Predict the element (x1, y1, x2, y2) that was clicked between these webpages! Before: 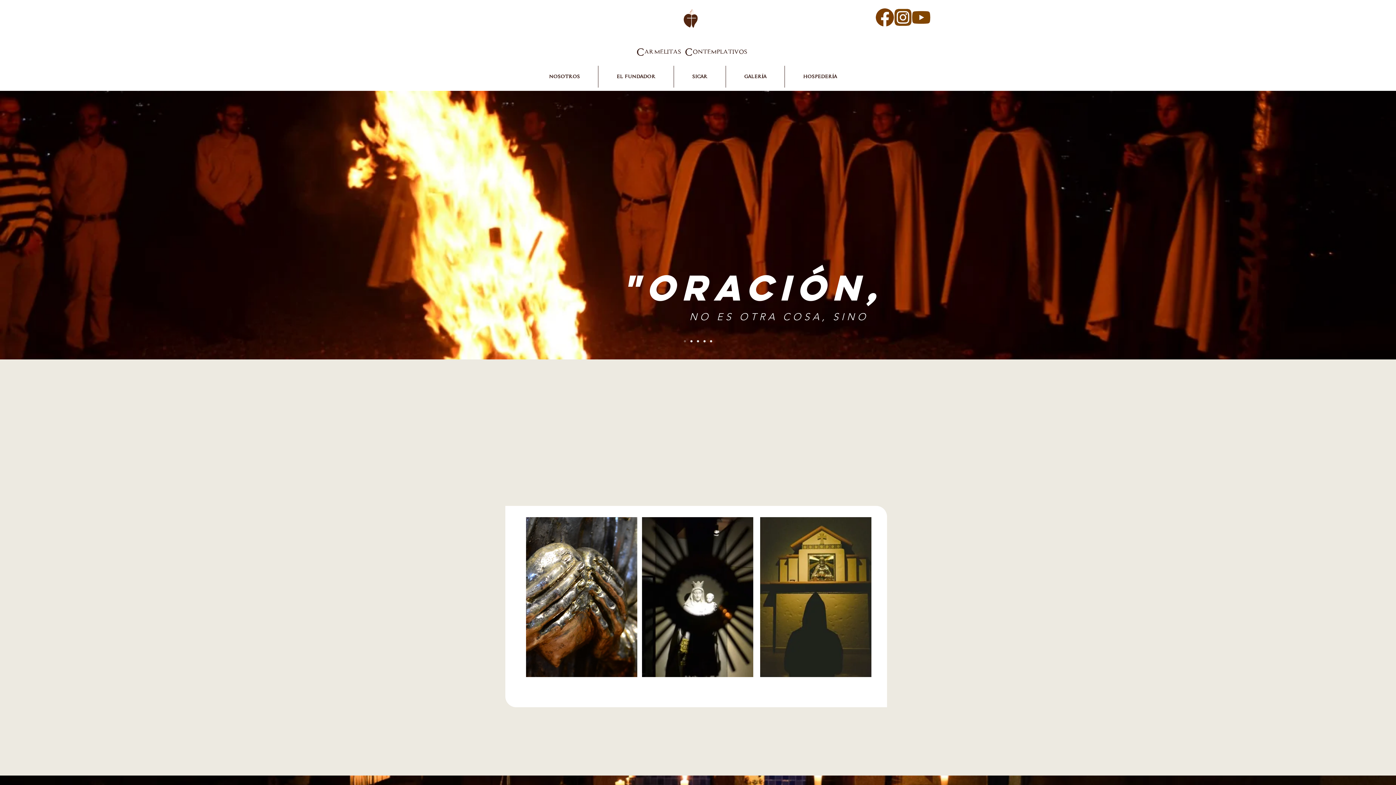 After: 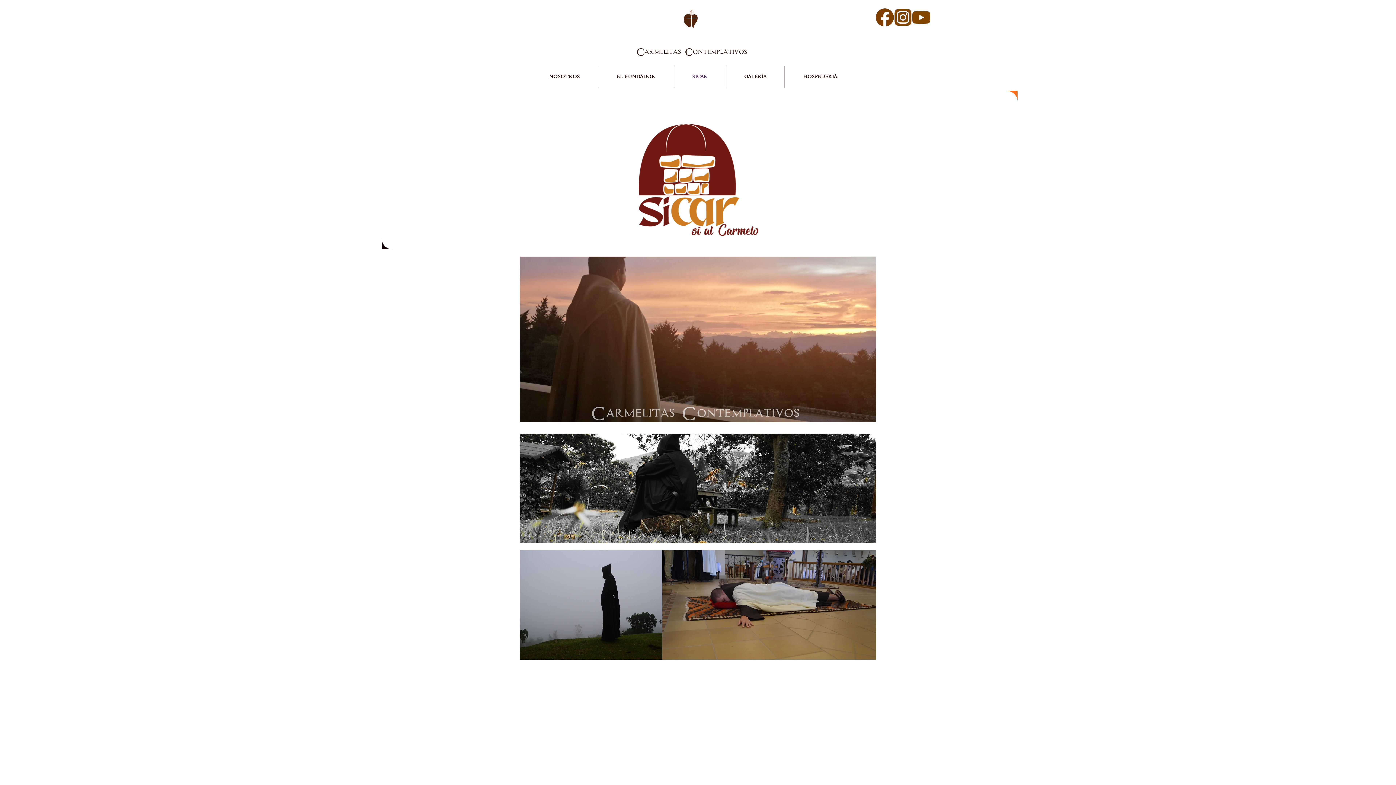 Action: bbox: (674, 65, 725, 87) label: SICAR